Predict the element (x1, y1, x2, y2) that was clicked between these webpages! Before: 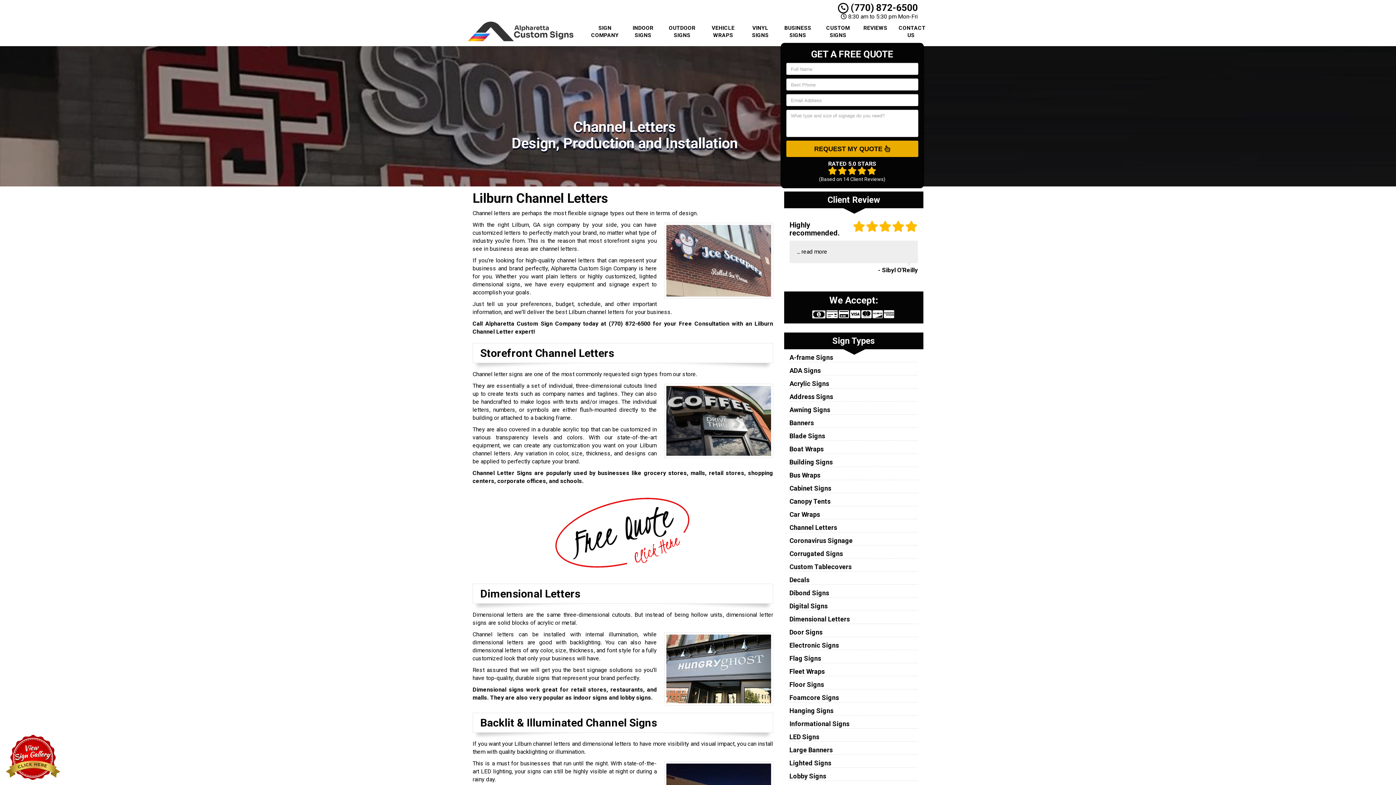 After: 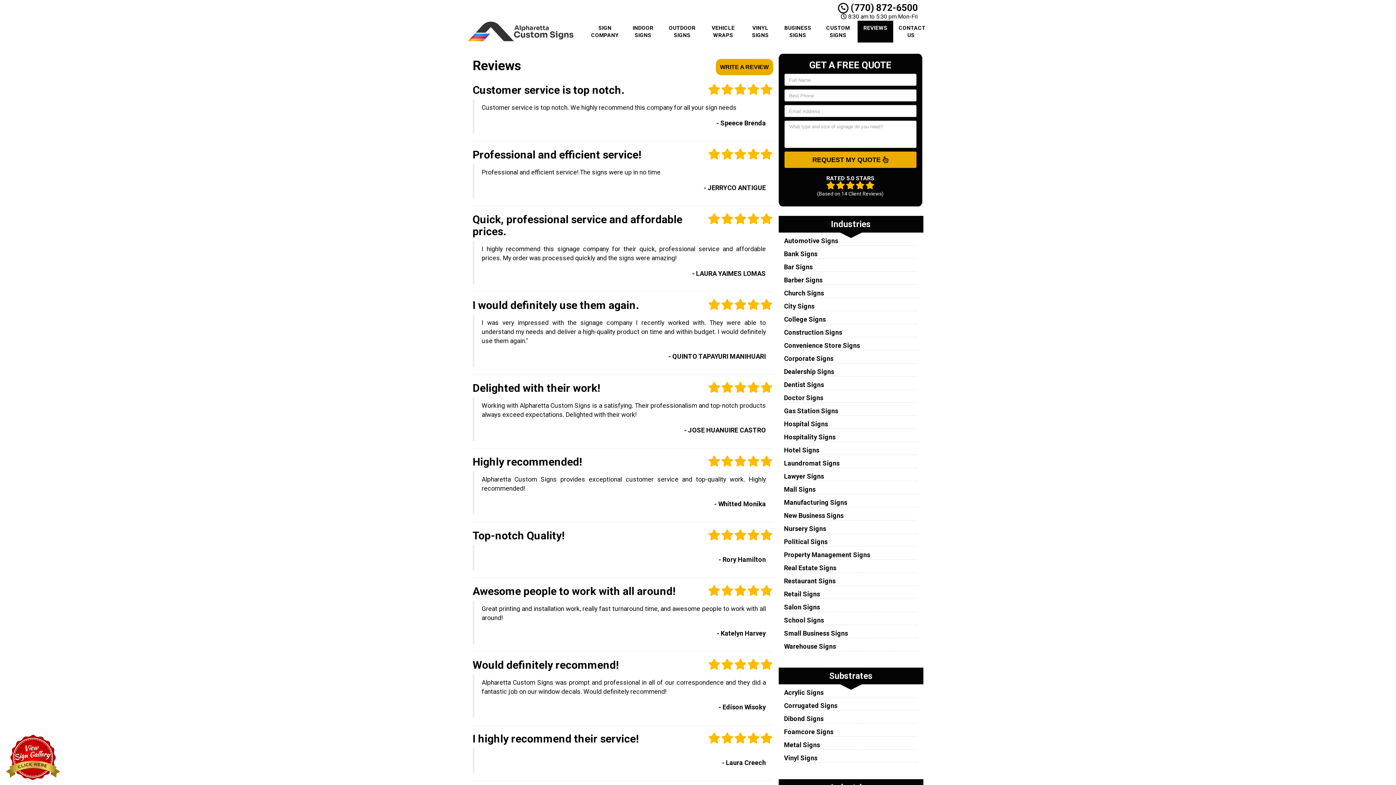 Action: bbox: (857, 20, 893, 42) label: REVIEWS